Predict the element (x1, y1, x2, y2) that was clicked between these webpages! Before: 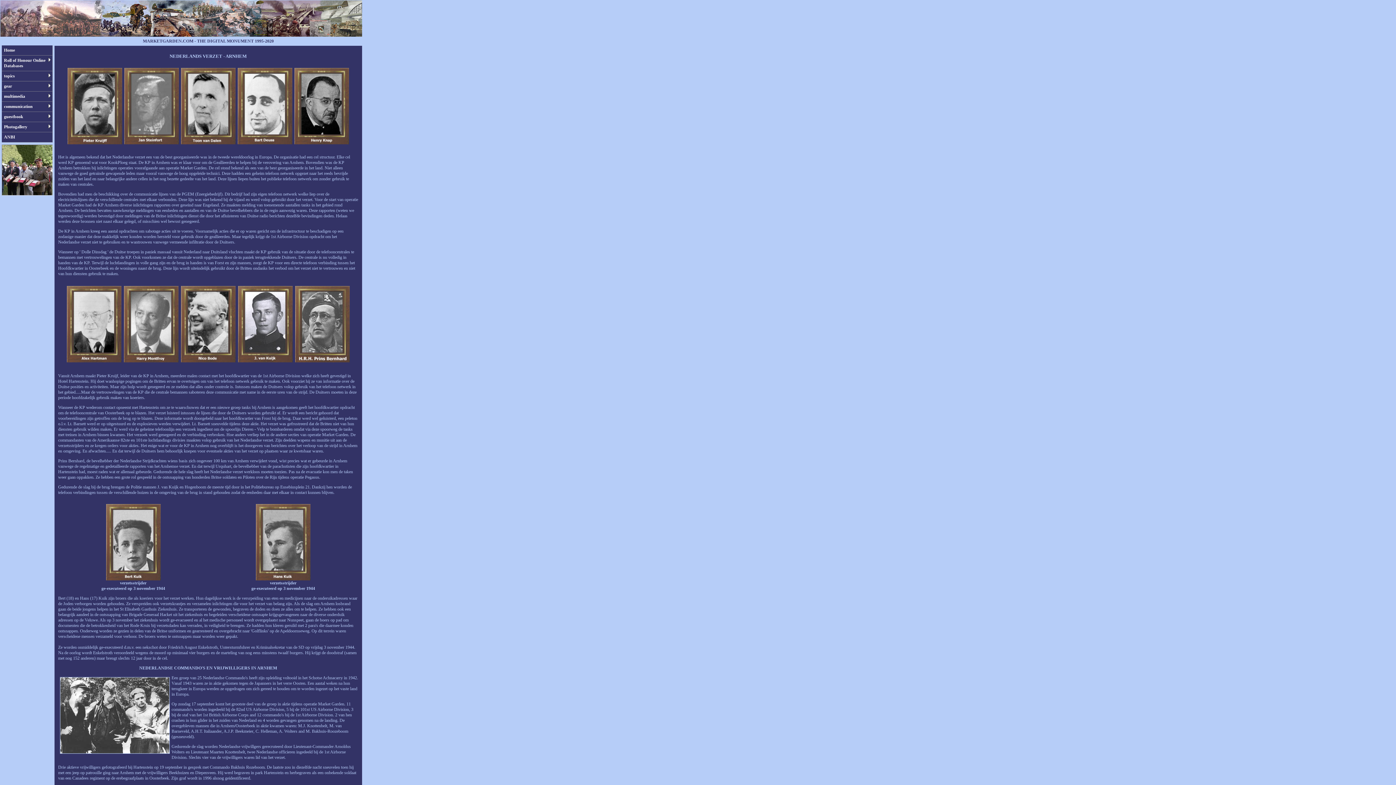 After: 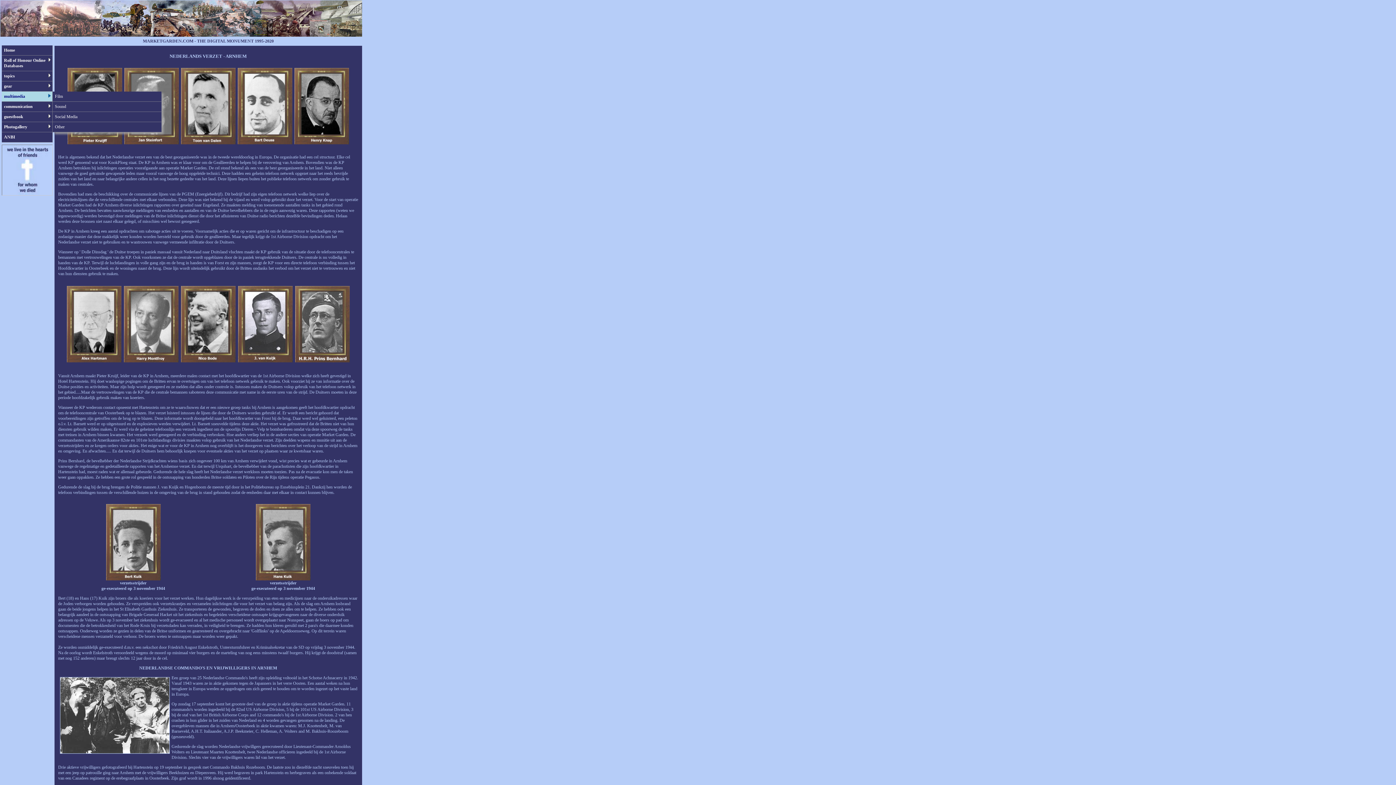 Action: bbox: (1, 91, 52, 101) label: multimedia